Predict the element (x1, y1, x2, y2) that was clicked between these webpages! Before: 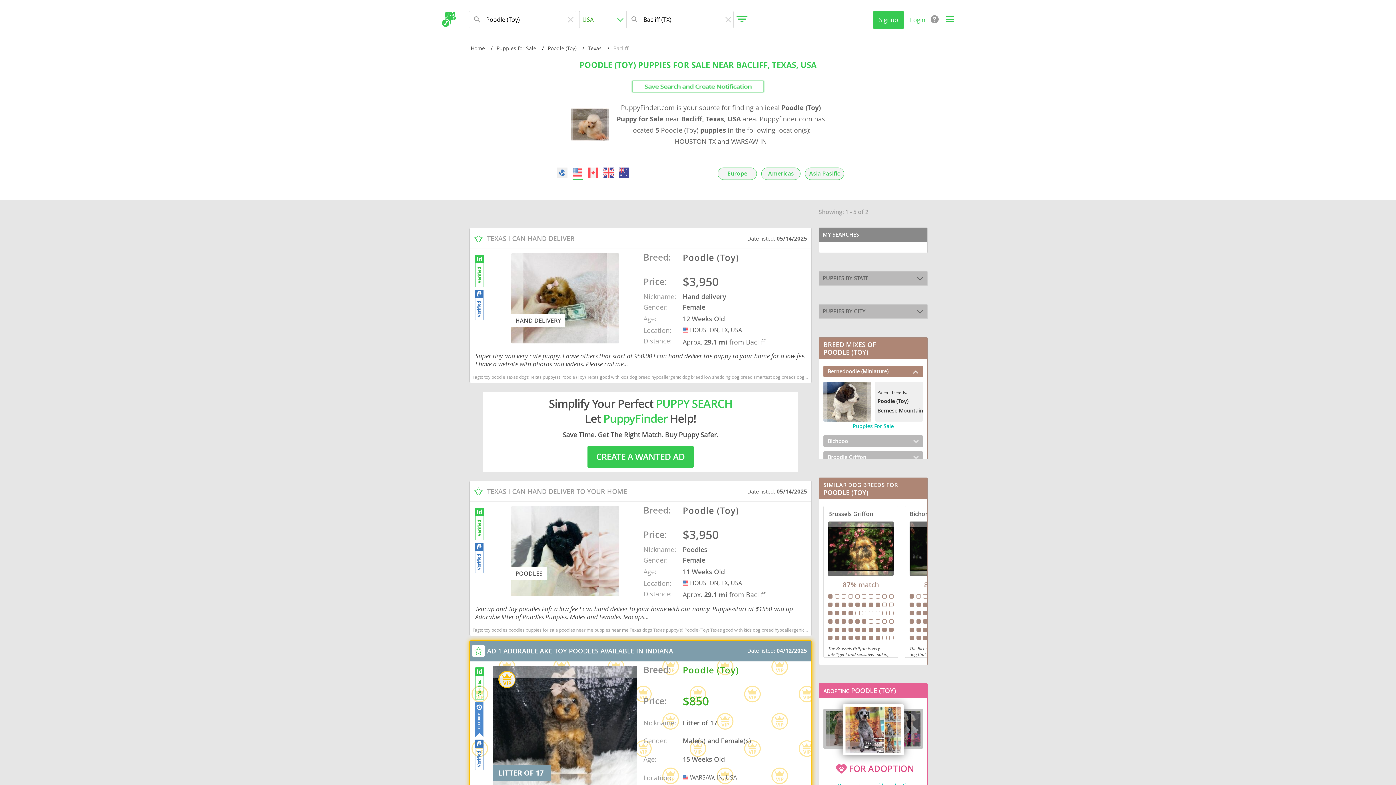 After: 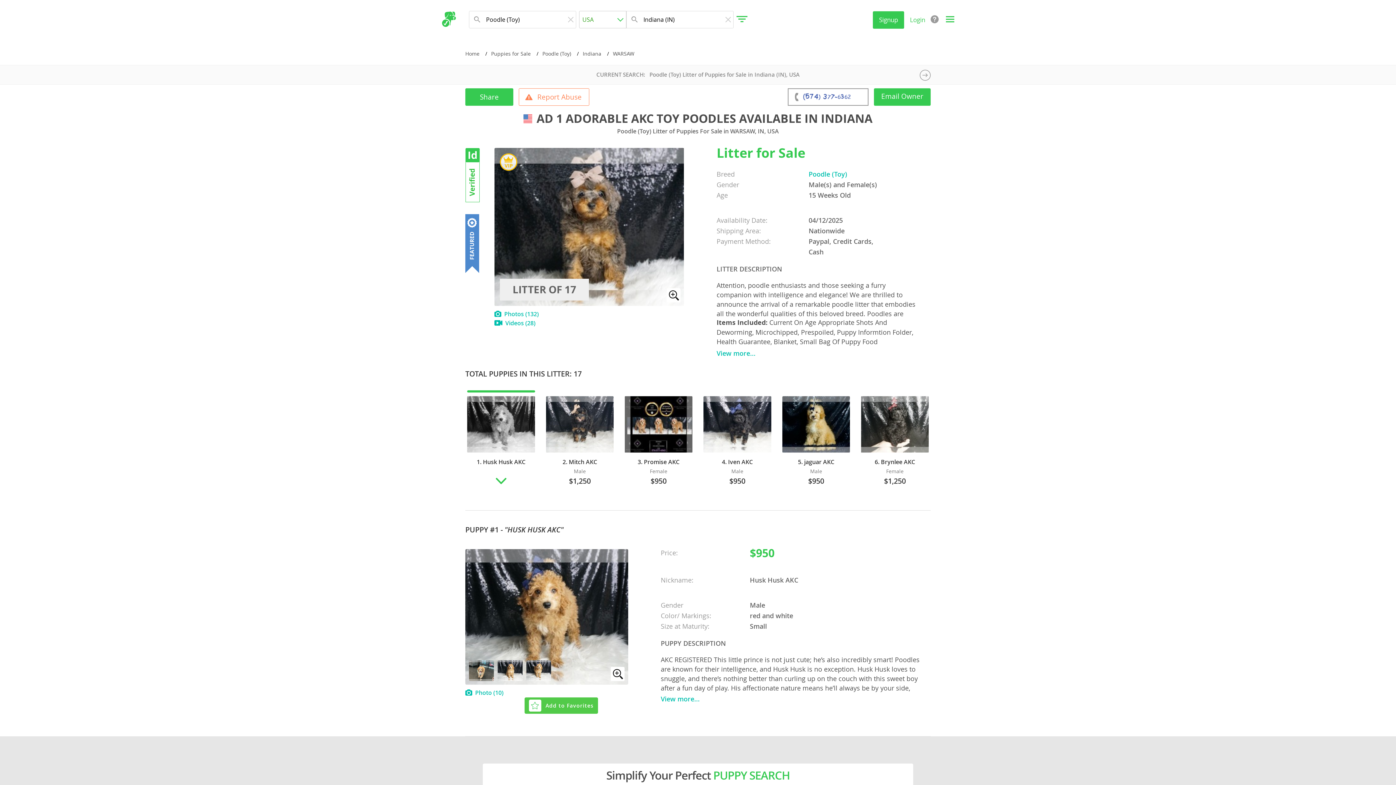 Action: bbox: (469, 640, 812, 872) label: AD 1 ADORABLE AKC TOY POODLES AVAILABLE IN INDIANA
Date listed: 04/12/2025
LITTER OF 17
Breed:
Poodle (Toy)
Price:
$850
Nickname:
Litter of 17
Gender:
Male(s) and Female(s)
Age:
15 Weeks Old
Location:
USA
WARSAW, IN, USA
Attention, poodle enthusiasts and those seeking a furry companion with intelligence and elegance! We are thrilled to announce the arrival of a remarkable poodle litter that...
Tags: toy poodles toy poodles for sale cute toy poodles toy poodles in IN toy poodles in indiana akc poodles Indiana dogs Indiana puppy(s) Poodle (Toy) Indiana good with kids dog breed hypoallergenic dog breed low shedding dog breed smartest dog breeds dog breed